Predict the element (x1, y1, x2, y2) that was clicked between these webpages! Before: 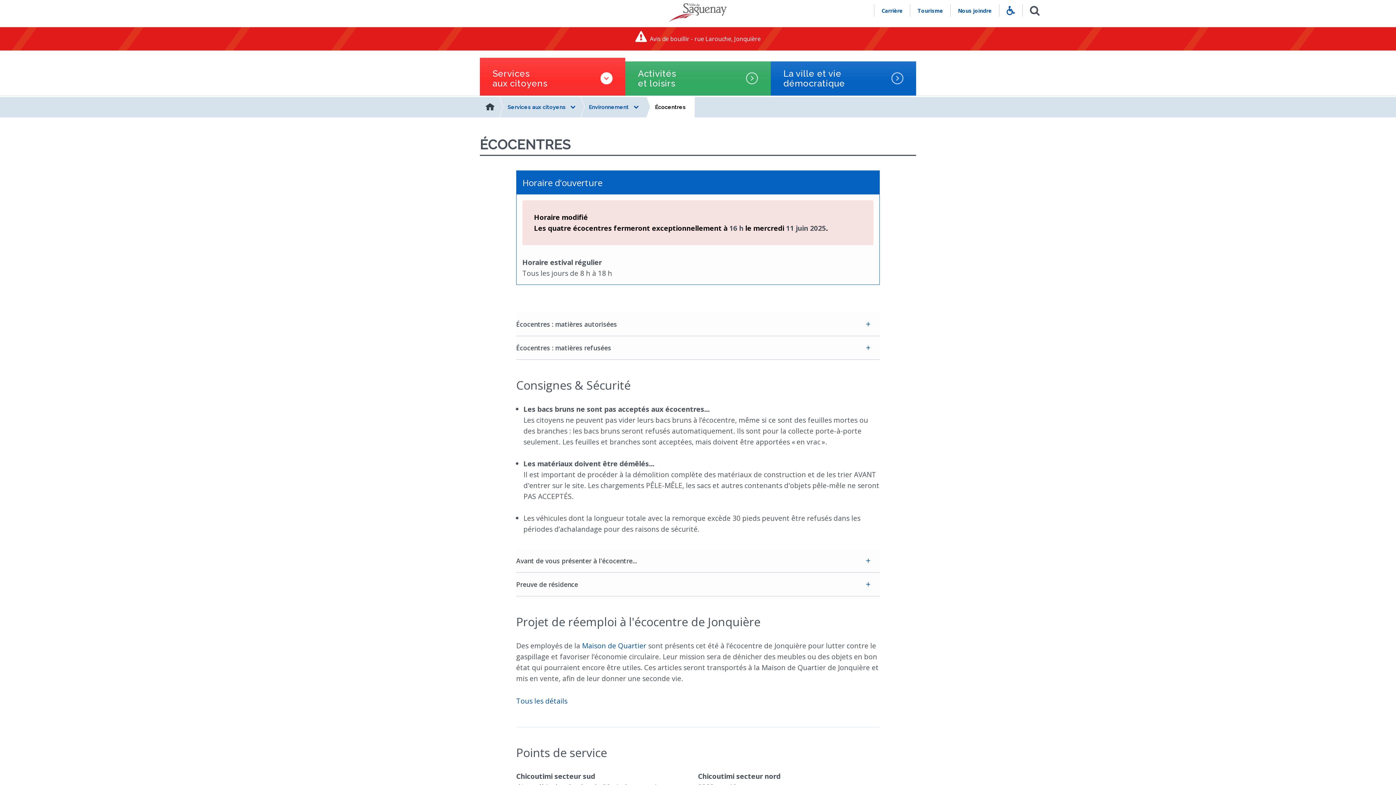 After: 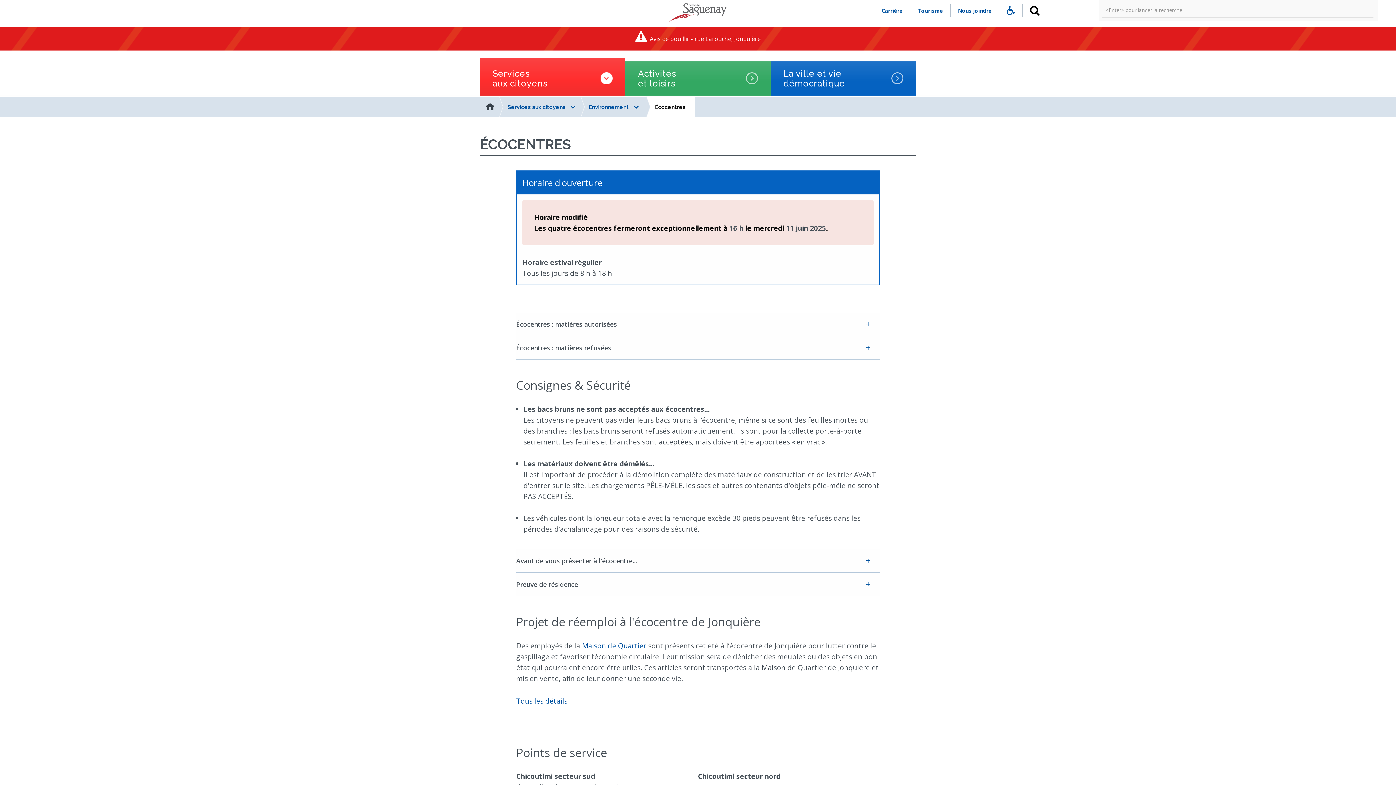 Action: bbox: (1022, 4, 1047, 16)